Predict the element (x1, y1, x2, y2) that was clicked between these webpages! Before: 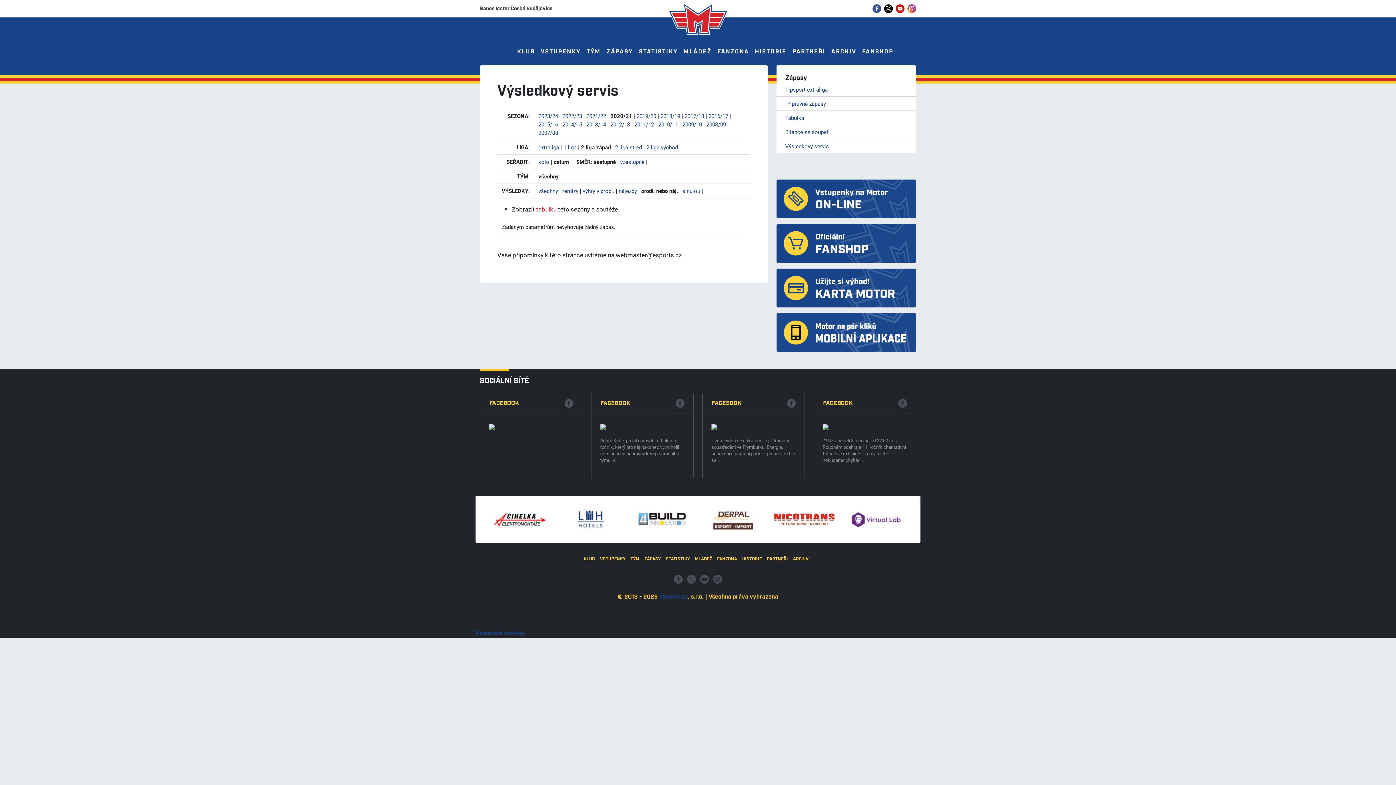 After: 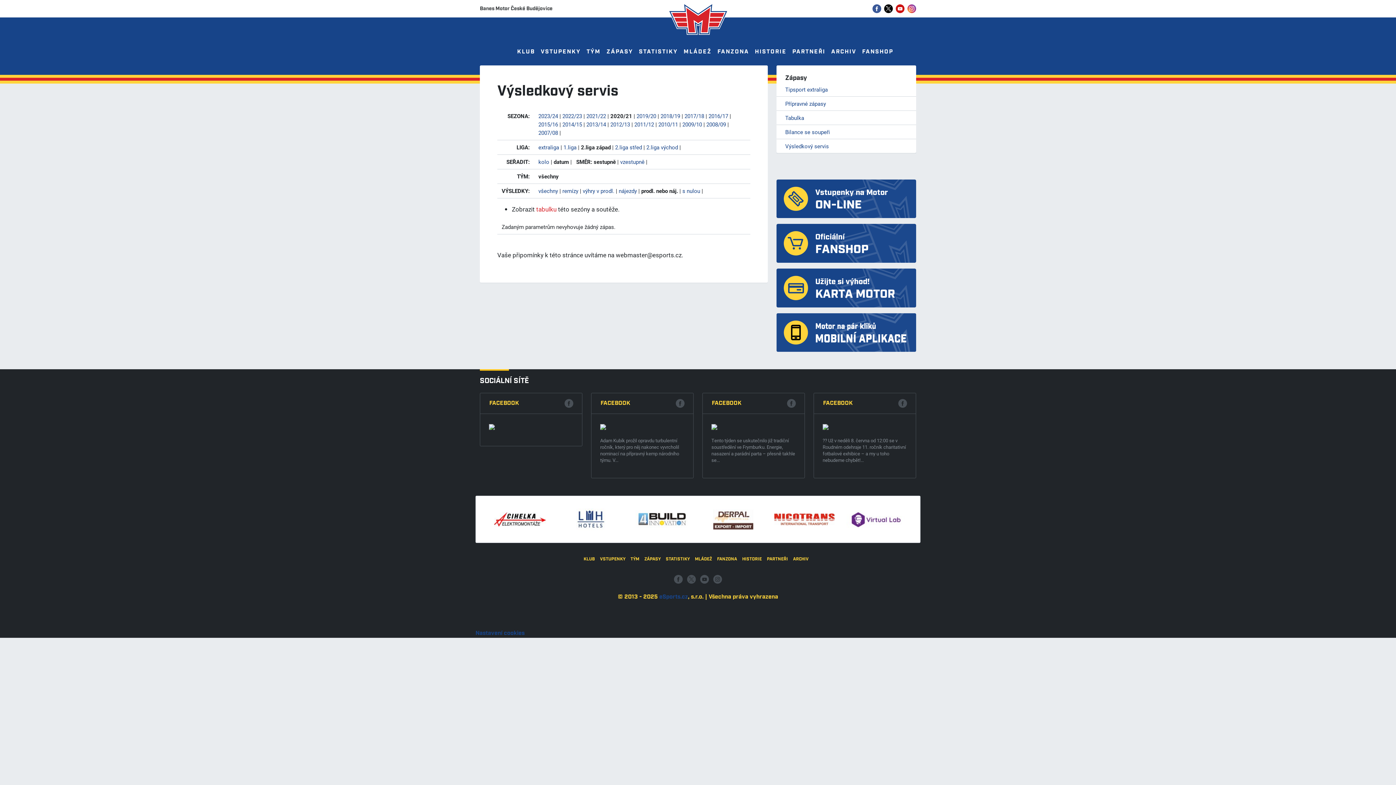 Action: bbox: (489, 423, 494, 430)